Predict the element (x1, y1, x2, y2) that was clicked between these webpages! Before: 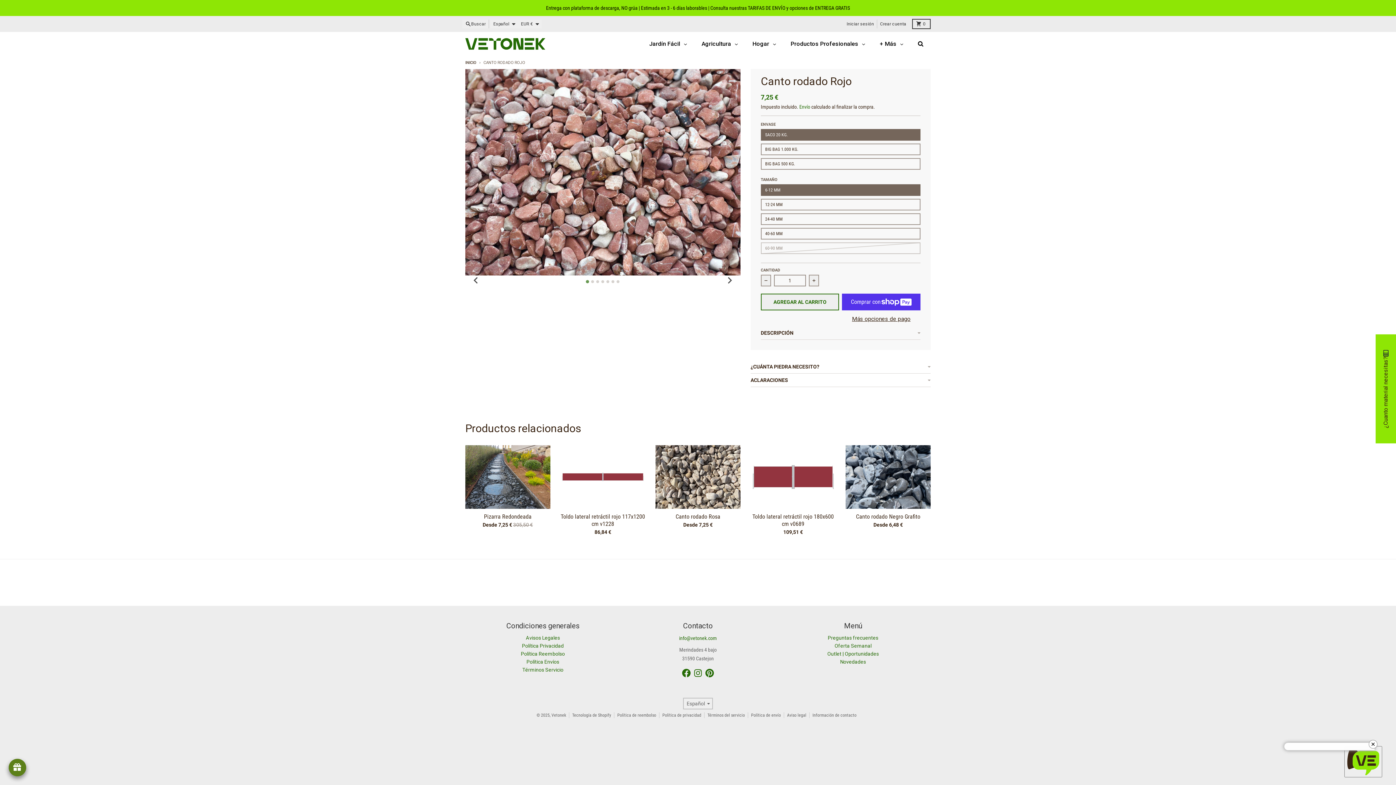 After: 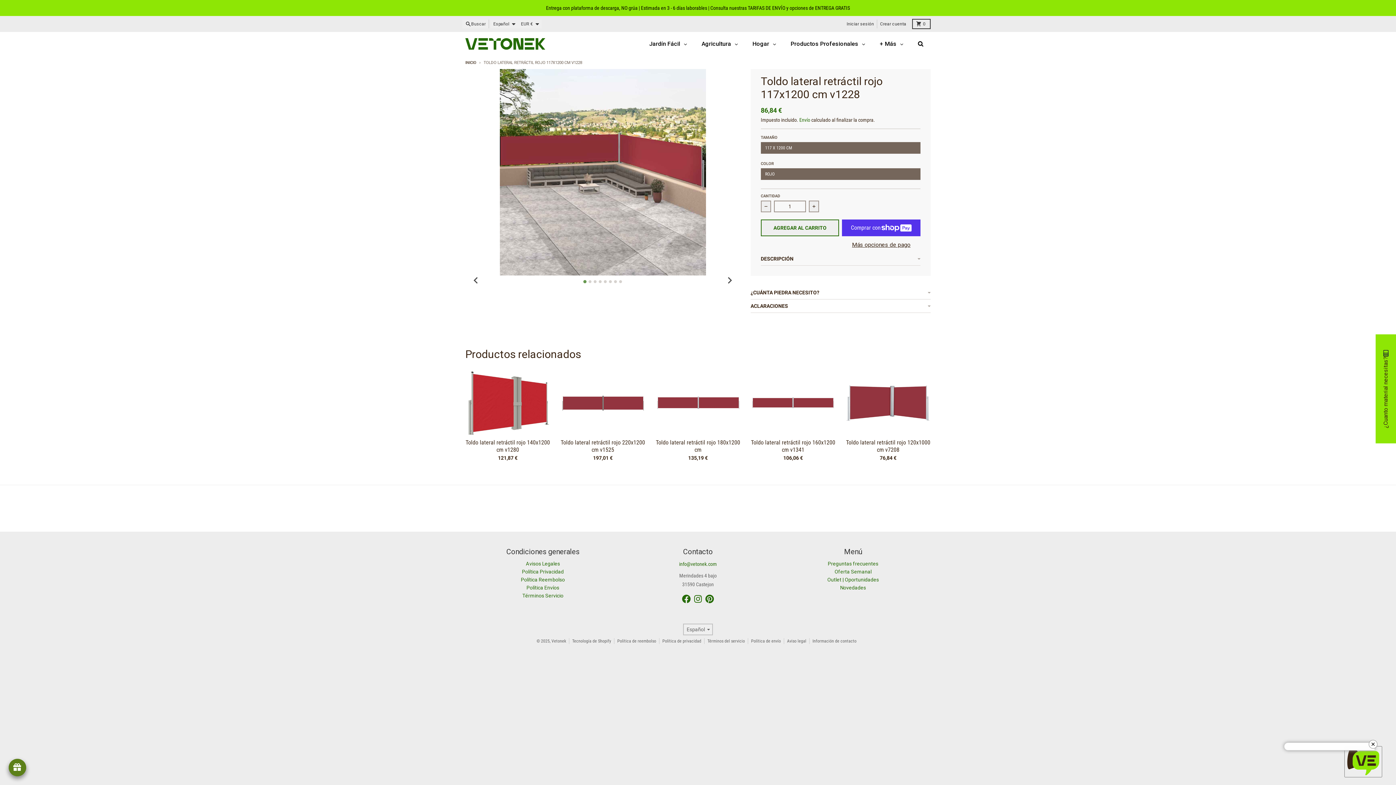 Action: label: Toldo lateral retráctil rojo 117x1200 cm v1228 bbox: (560, 513, 645, 528)